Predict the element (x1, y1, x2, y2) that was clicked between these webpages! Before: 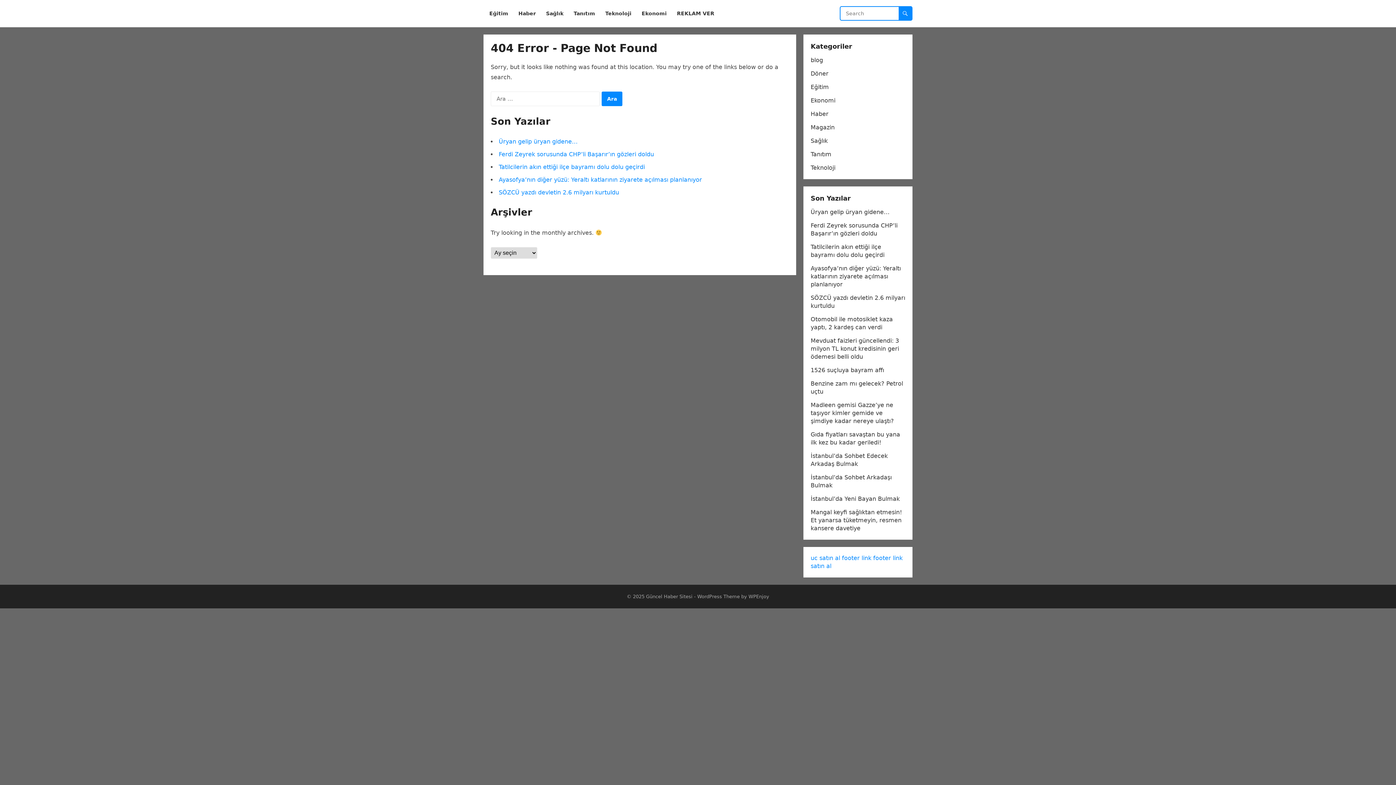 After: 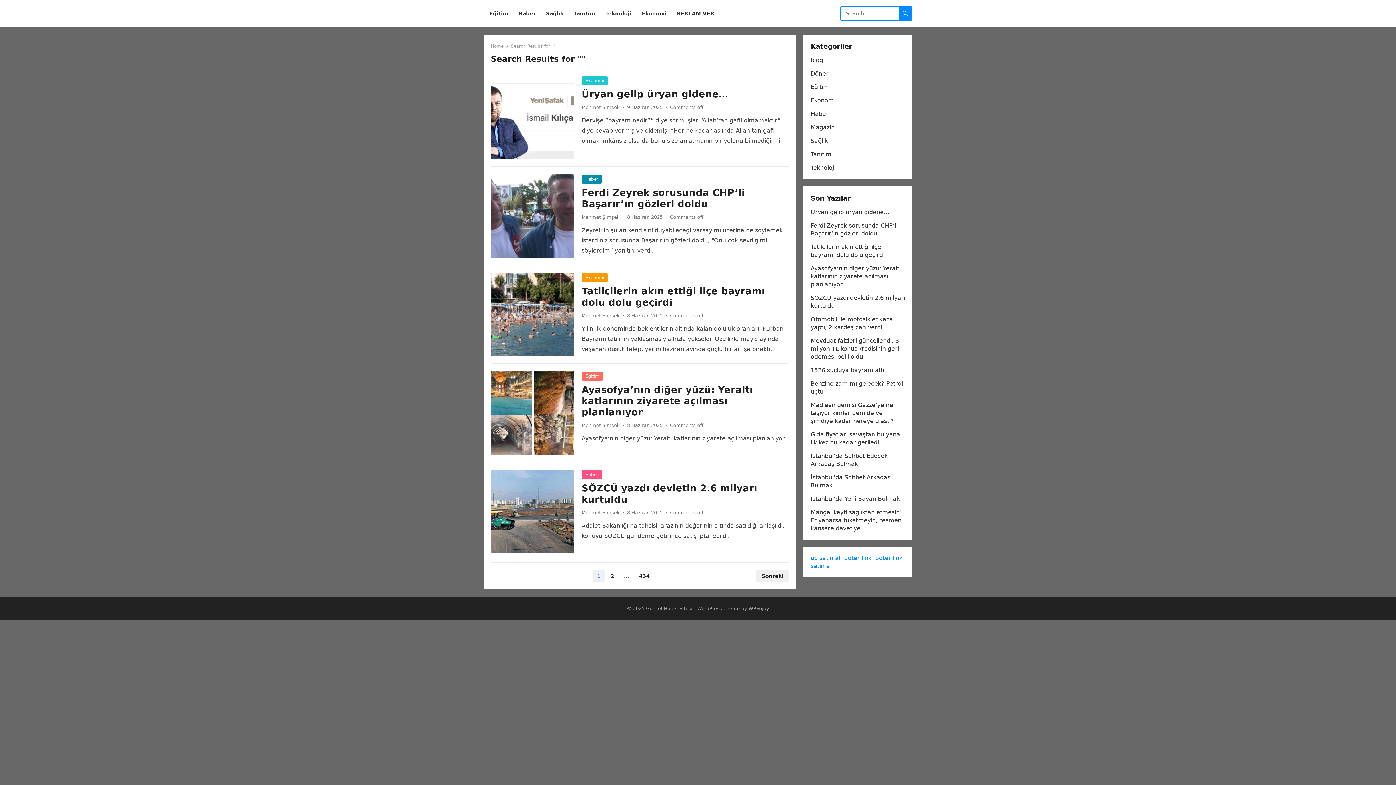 Action: bbox: (898, 6, 912, 20)